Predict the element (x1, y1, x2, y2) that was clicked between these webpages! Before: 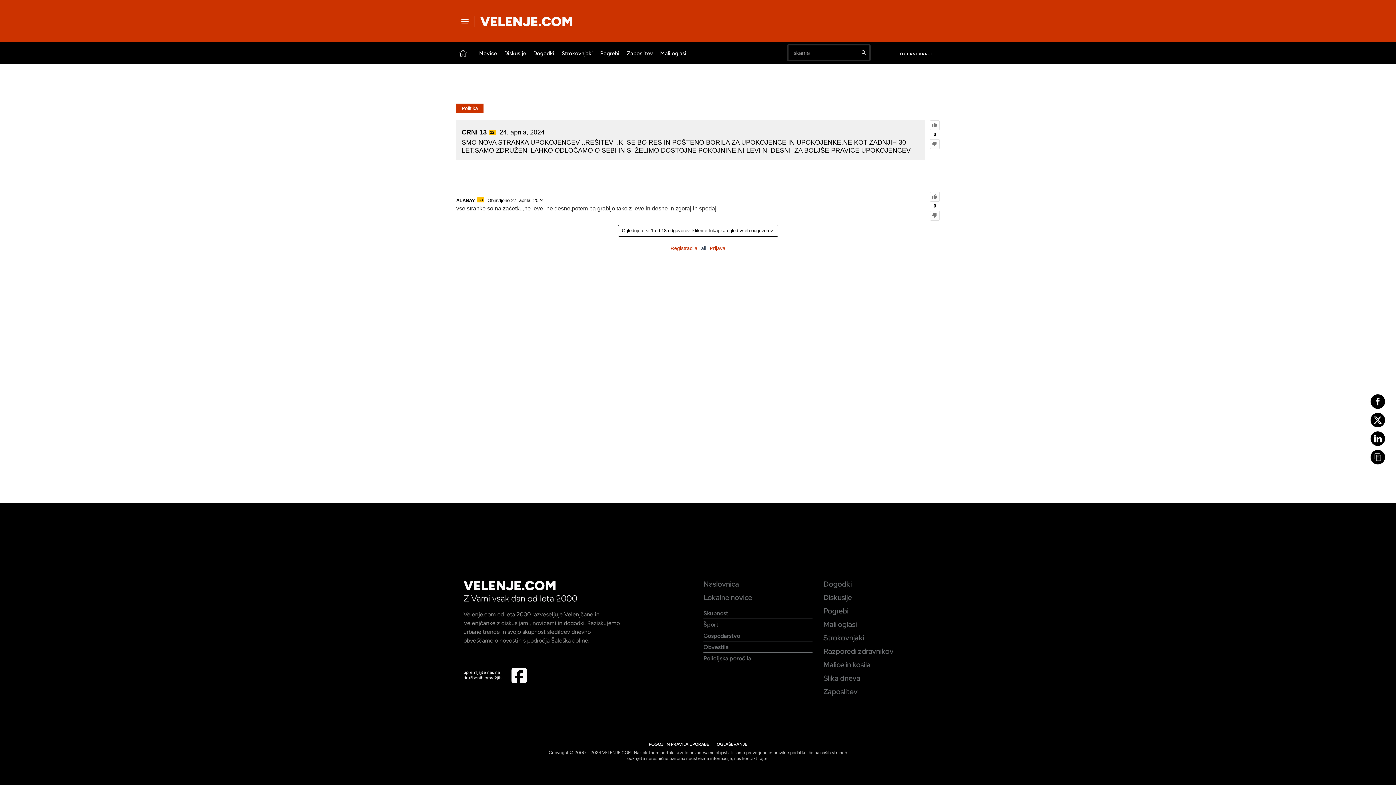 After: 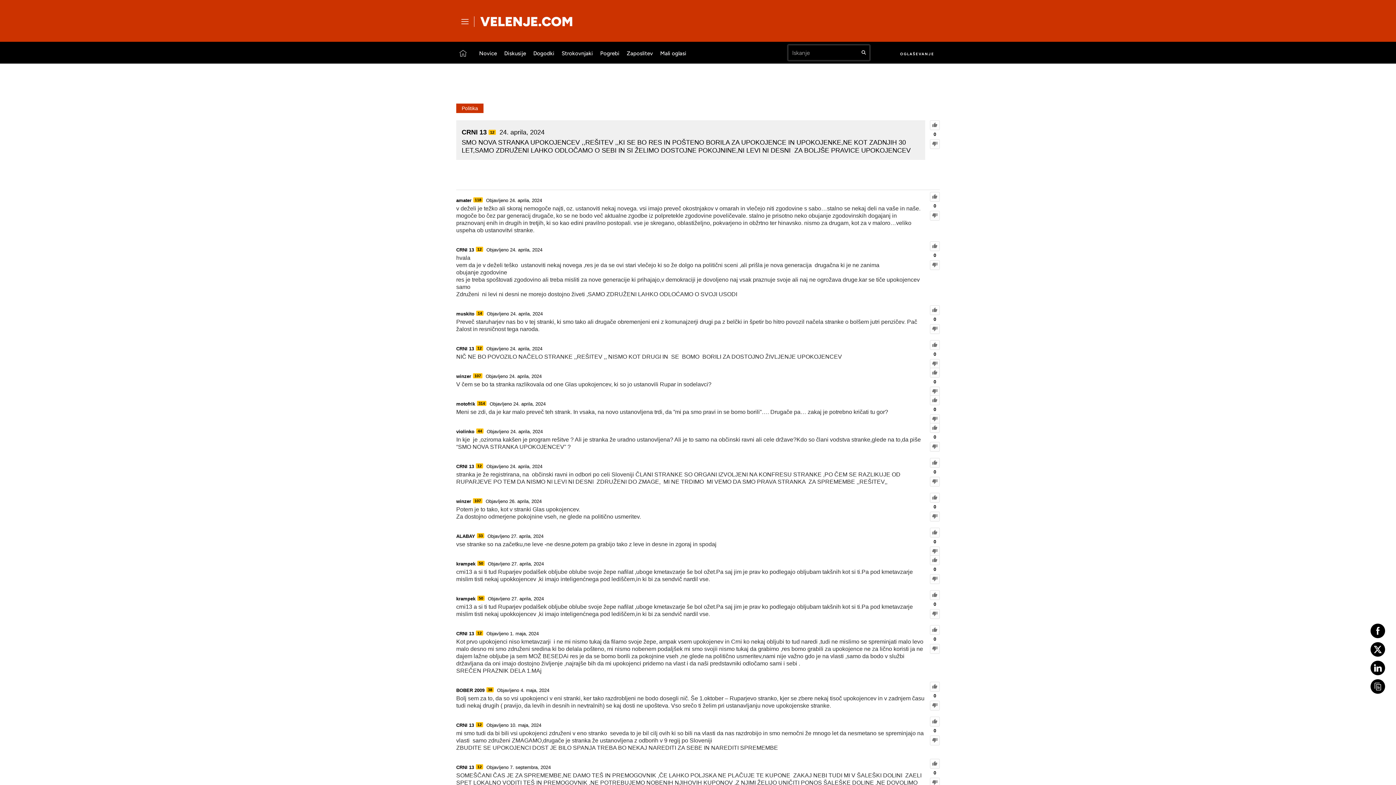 Action: bbox: (618, 225, 778, 236) label: Ogledujete si 1 od 18 odgovorov, kliknite tukaj za ogled vseh odgovorov.